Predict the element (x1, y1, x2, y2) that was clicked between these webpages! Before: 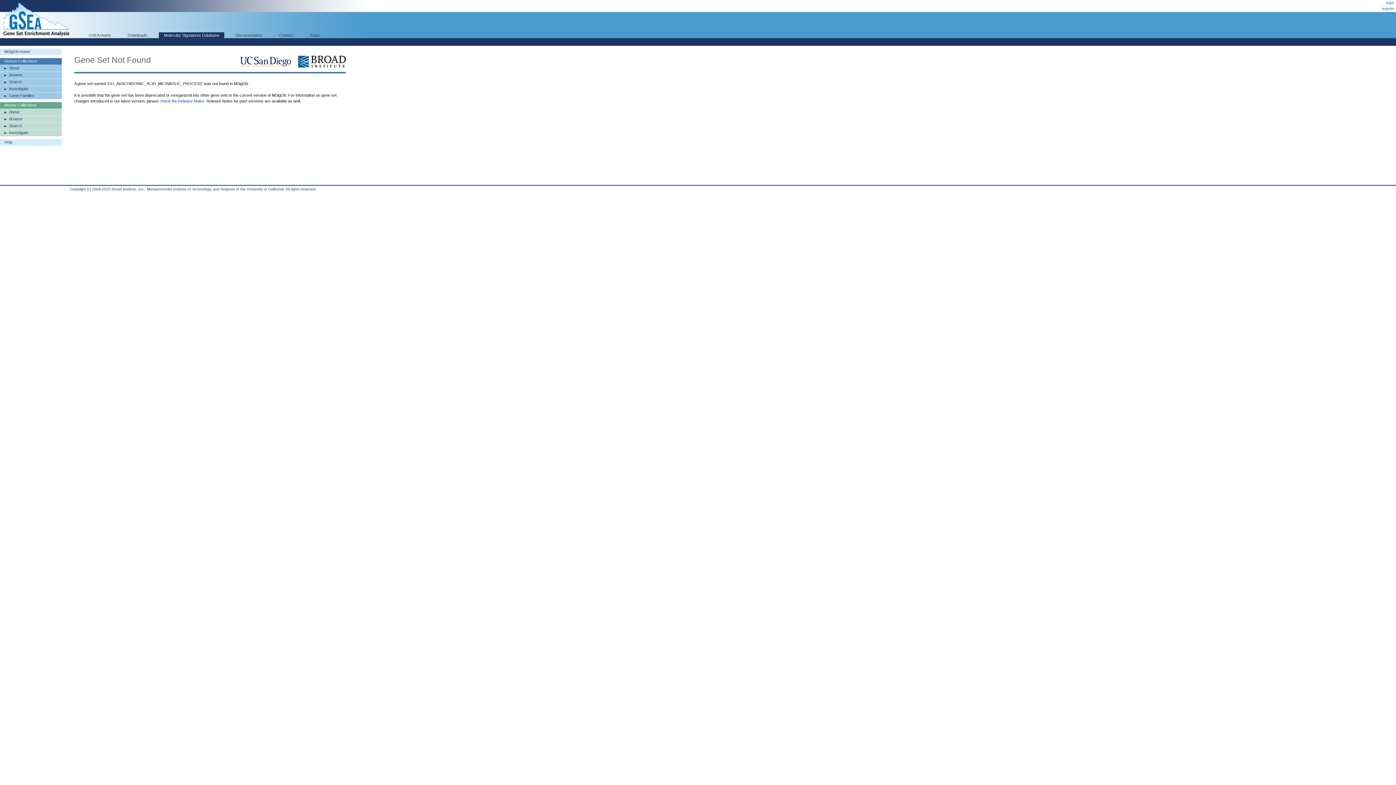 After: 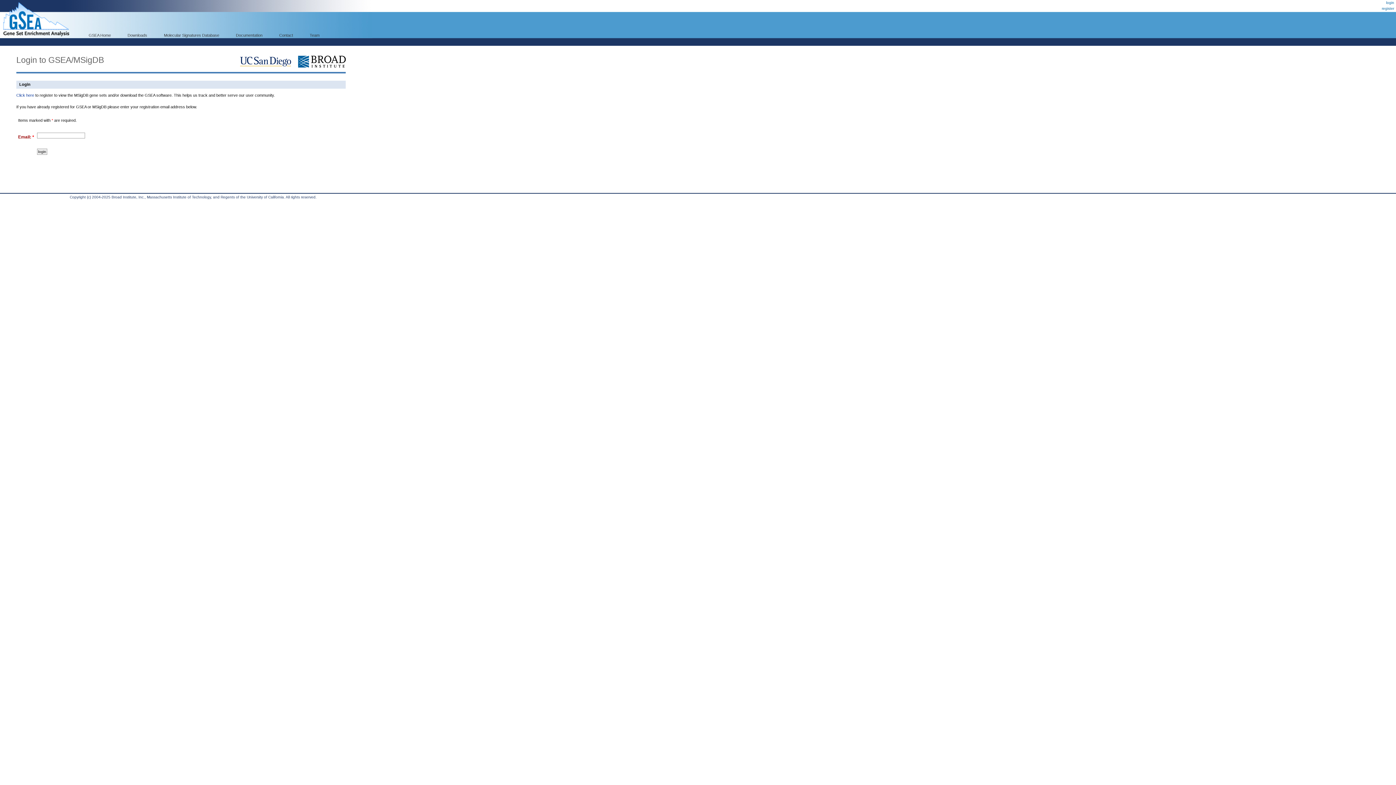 Action: label: Investigate bbox: (0, 129, 61, 136)